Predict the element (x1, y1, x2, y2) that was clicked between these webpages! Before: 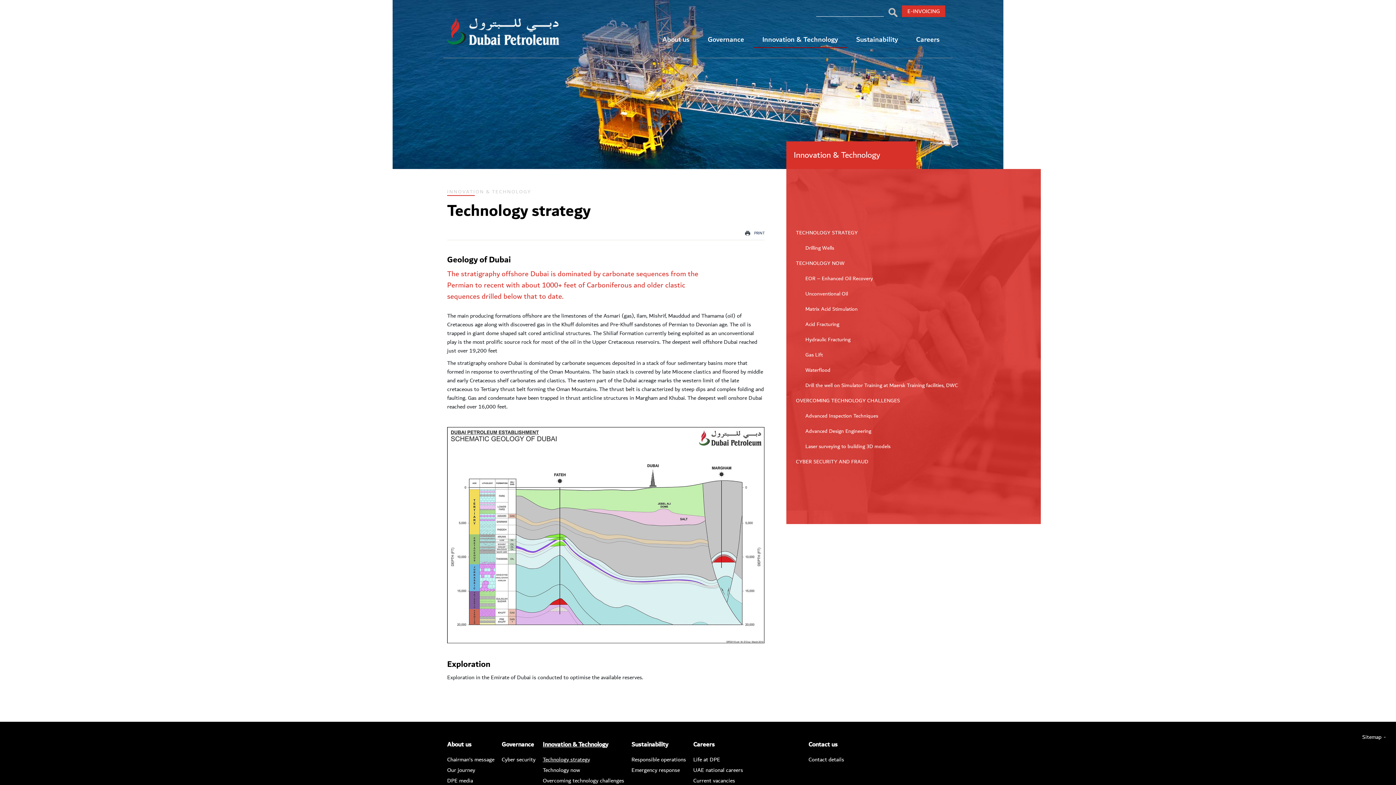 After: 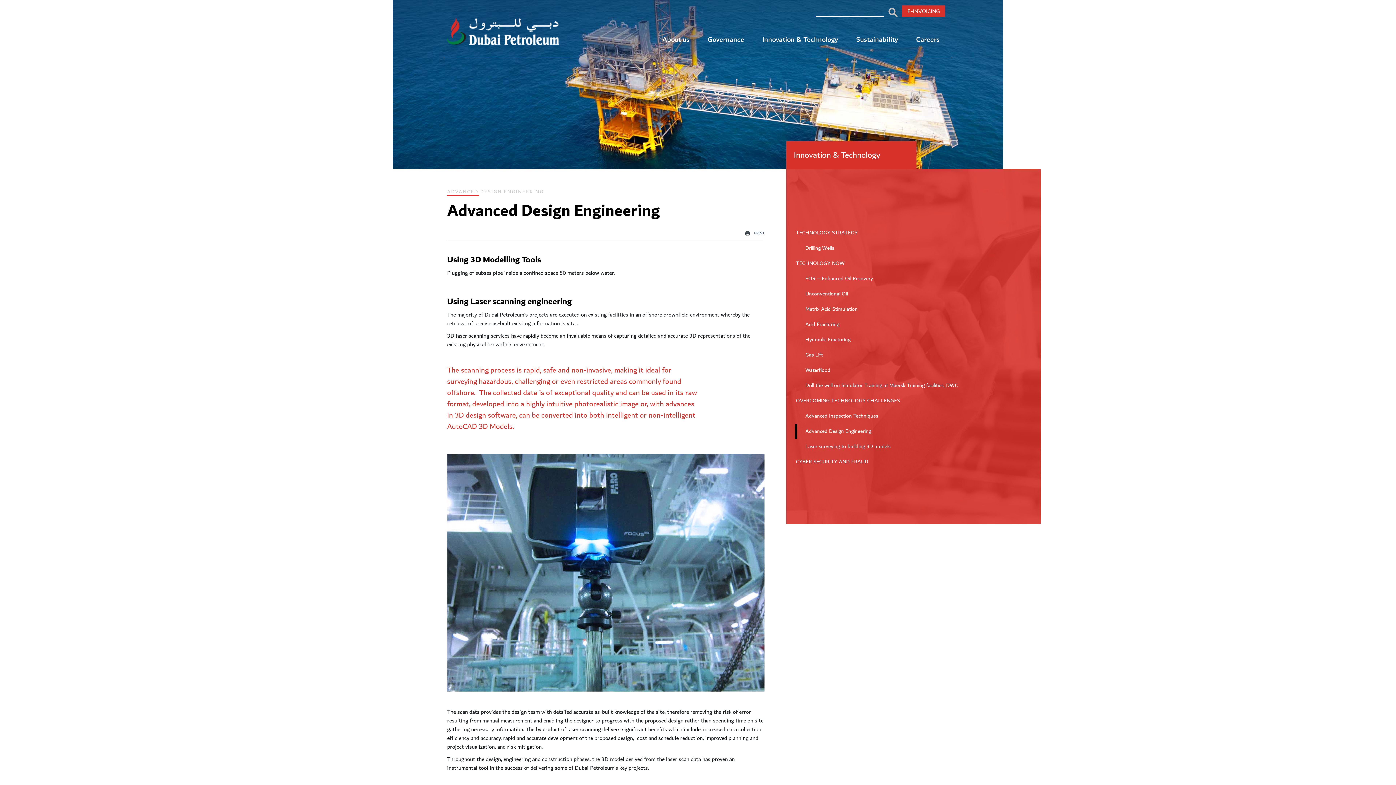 Action: label: Advanced Design Engineering bbox: (805, 424, 871, 439)